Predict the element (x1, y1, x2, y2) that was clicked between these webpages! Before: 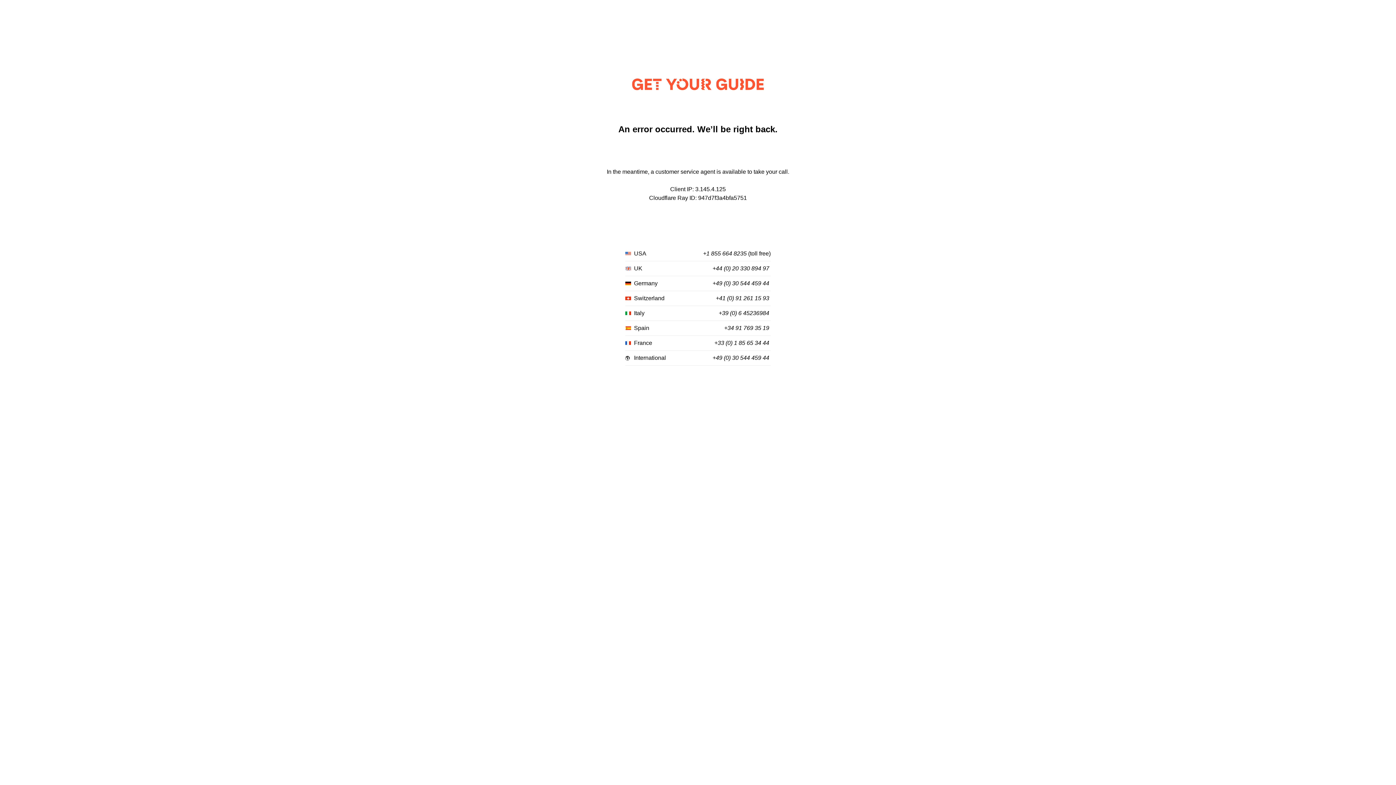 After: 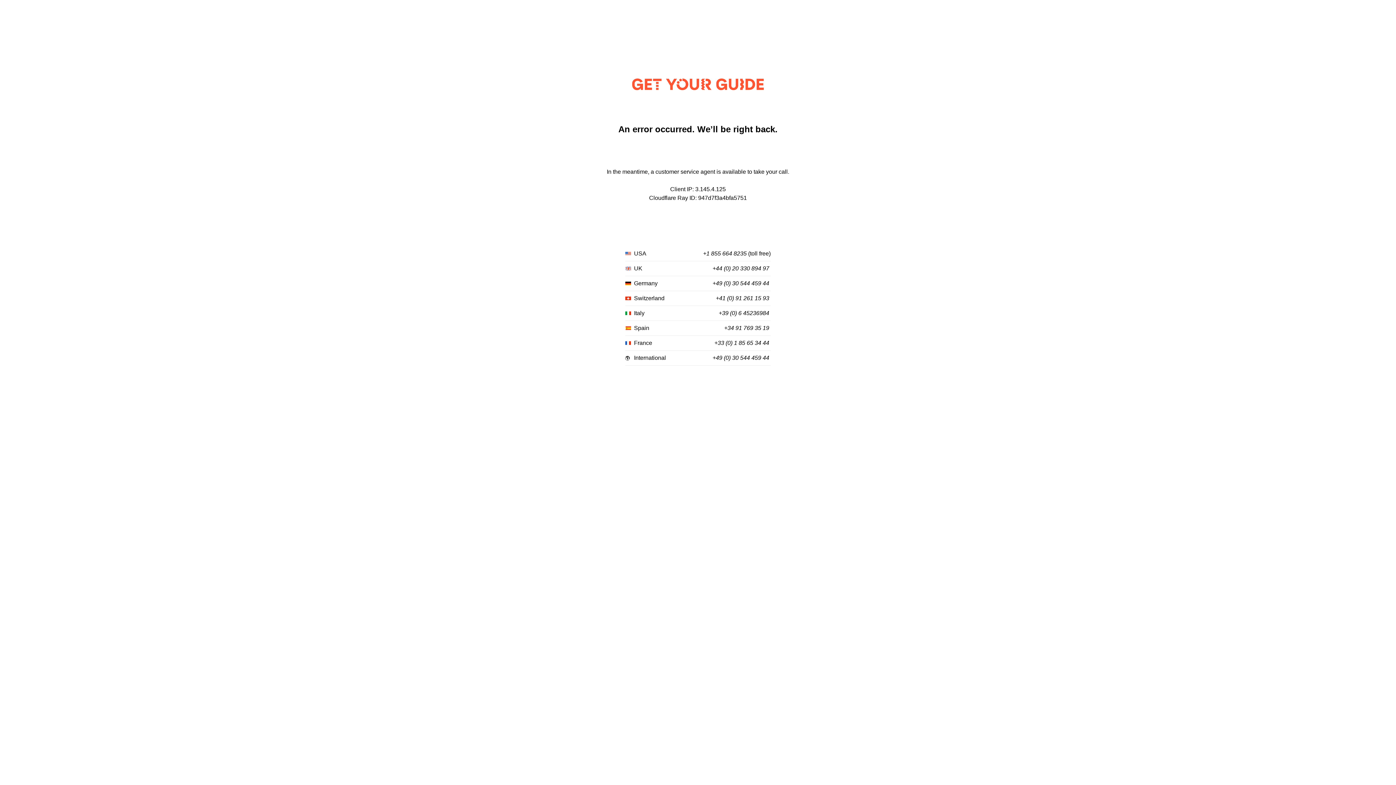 Action: label: +34 91 769 35 19 bbox: (724, 325, 769, 331)